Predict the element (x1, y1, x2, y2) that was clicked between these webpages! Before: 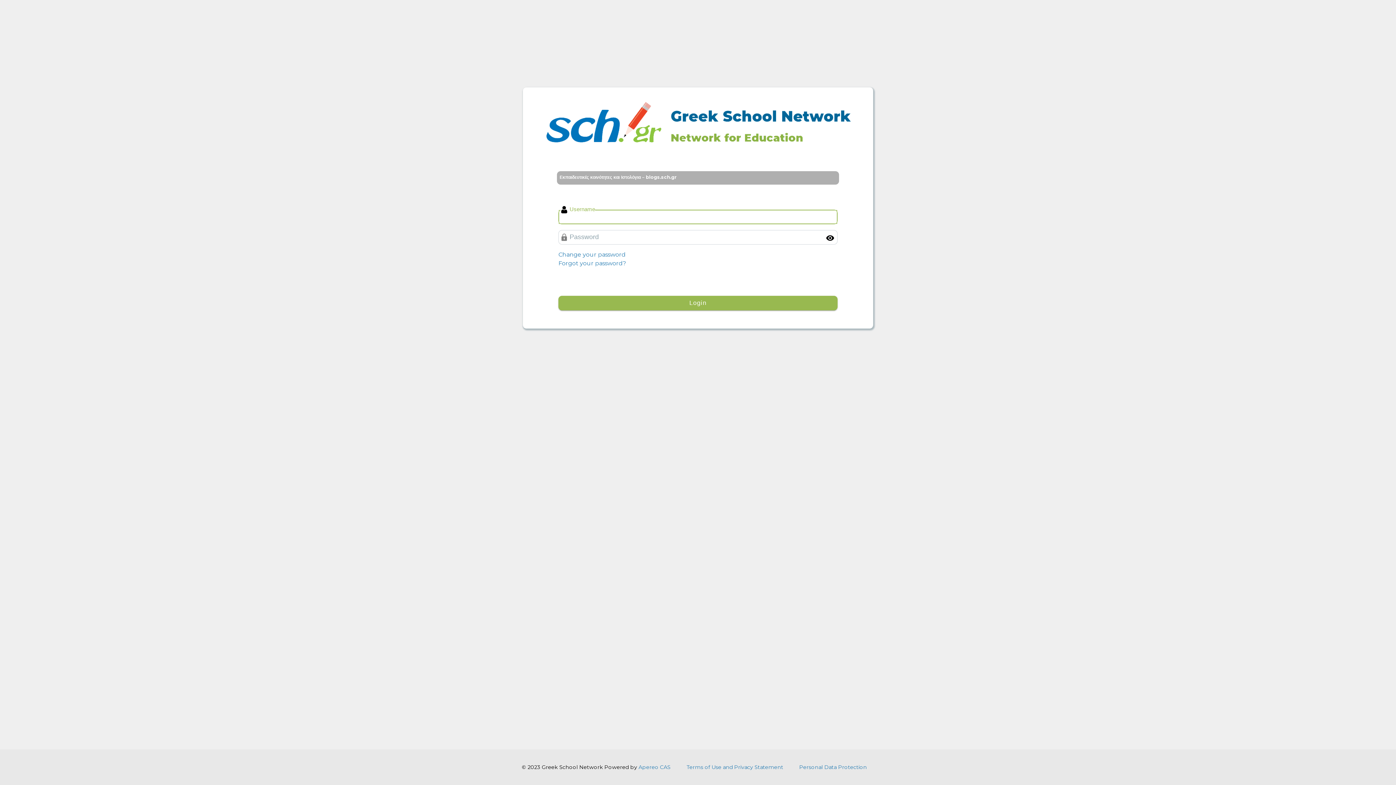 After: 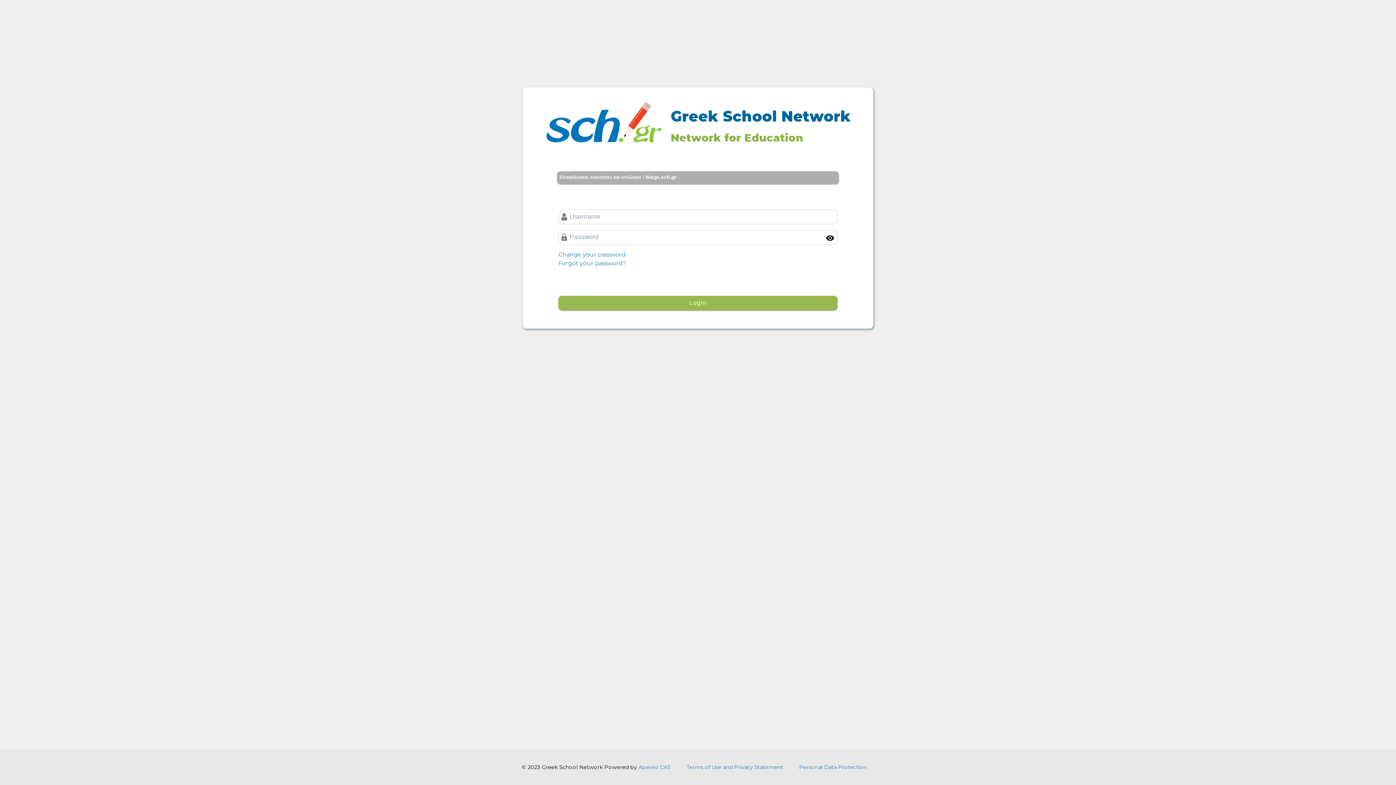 Action: bbox: (541, 99, 855, 155)